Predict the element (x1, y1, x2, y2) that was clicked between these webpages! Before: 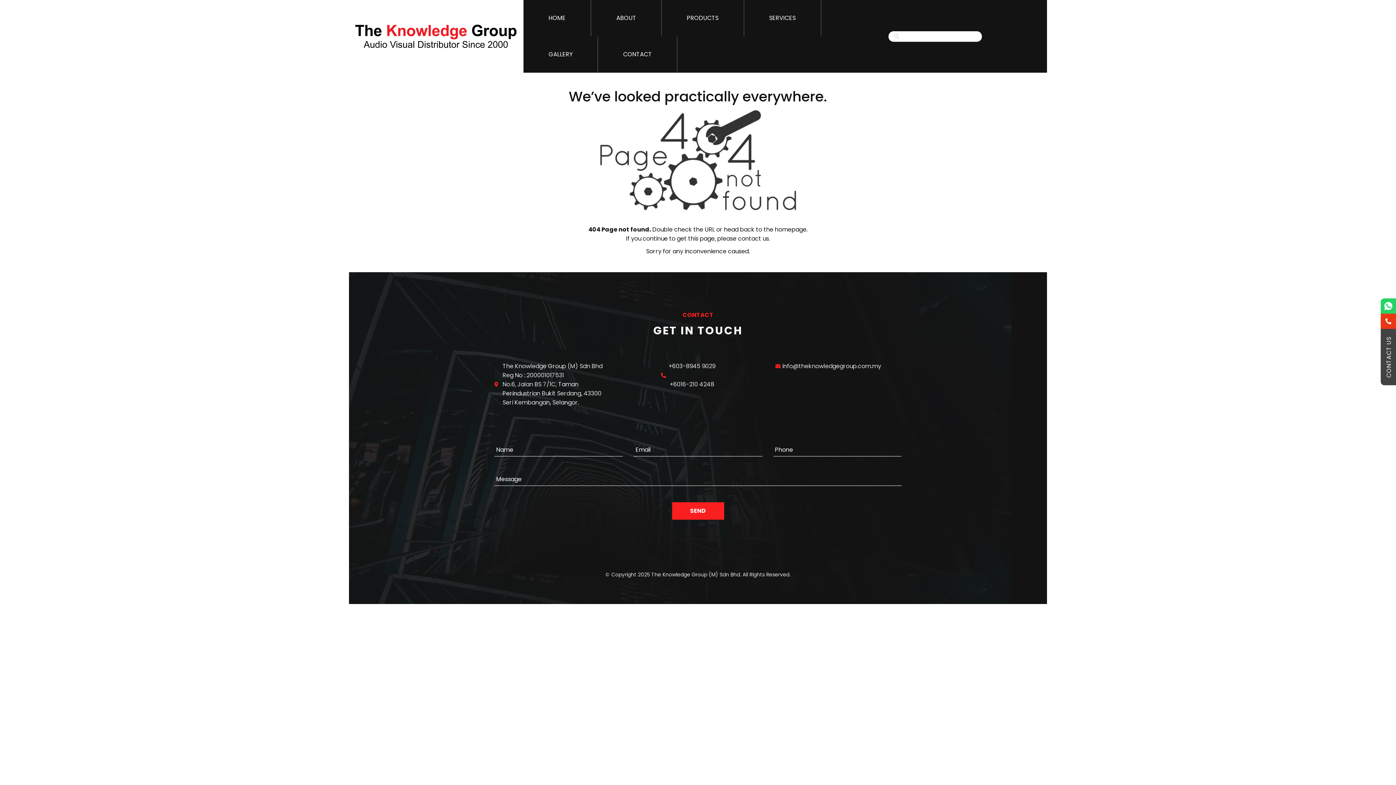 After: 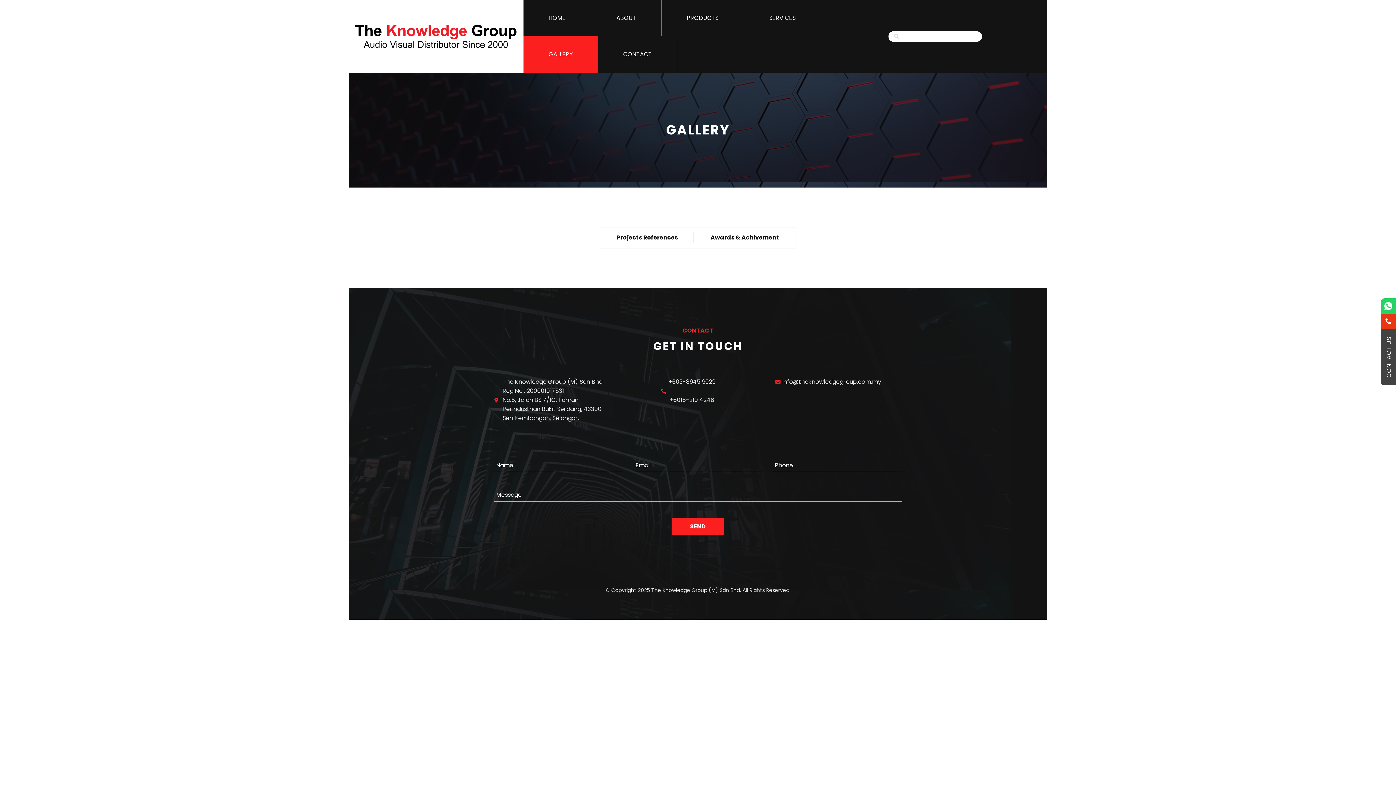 Action: label: GALLERY bbox: (523, 36, 598, 72)